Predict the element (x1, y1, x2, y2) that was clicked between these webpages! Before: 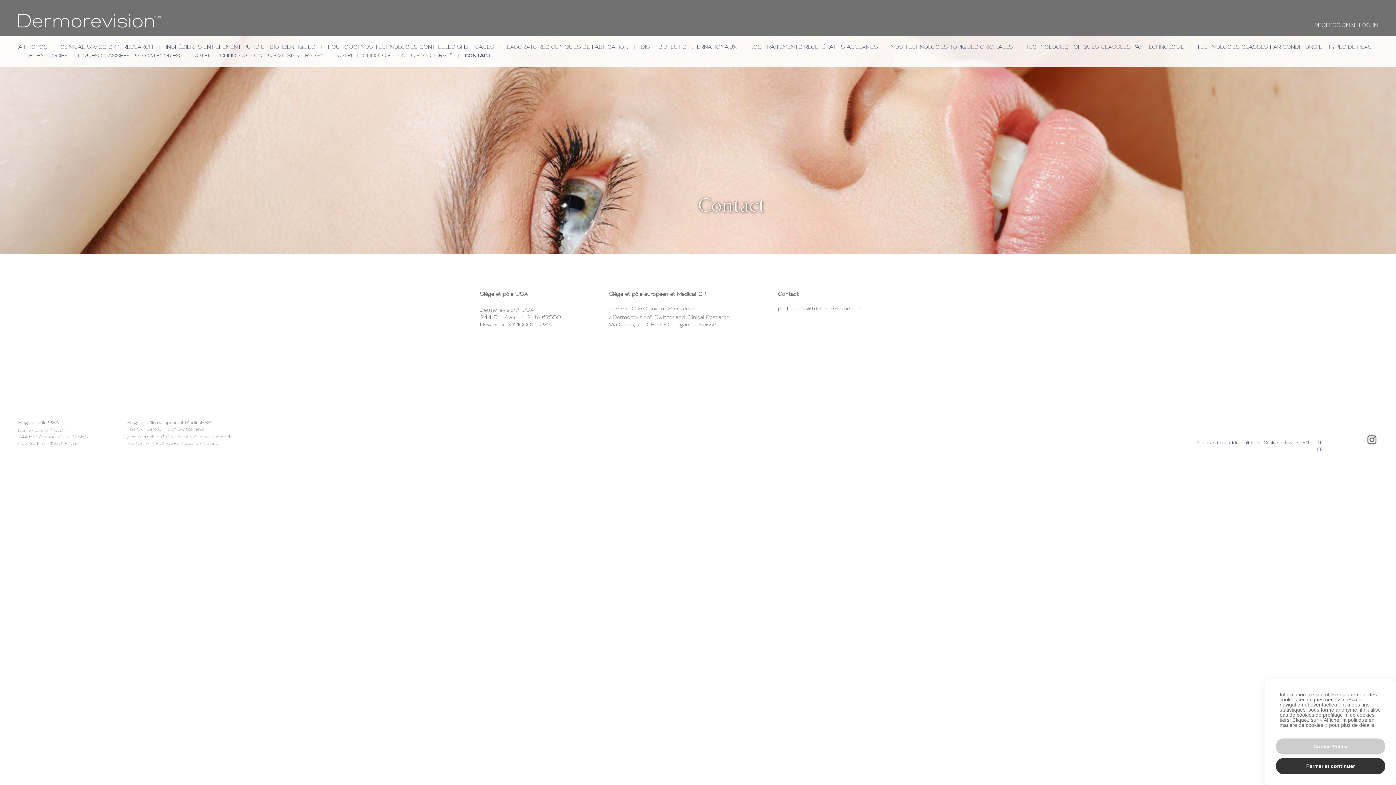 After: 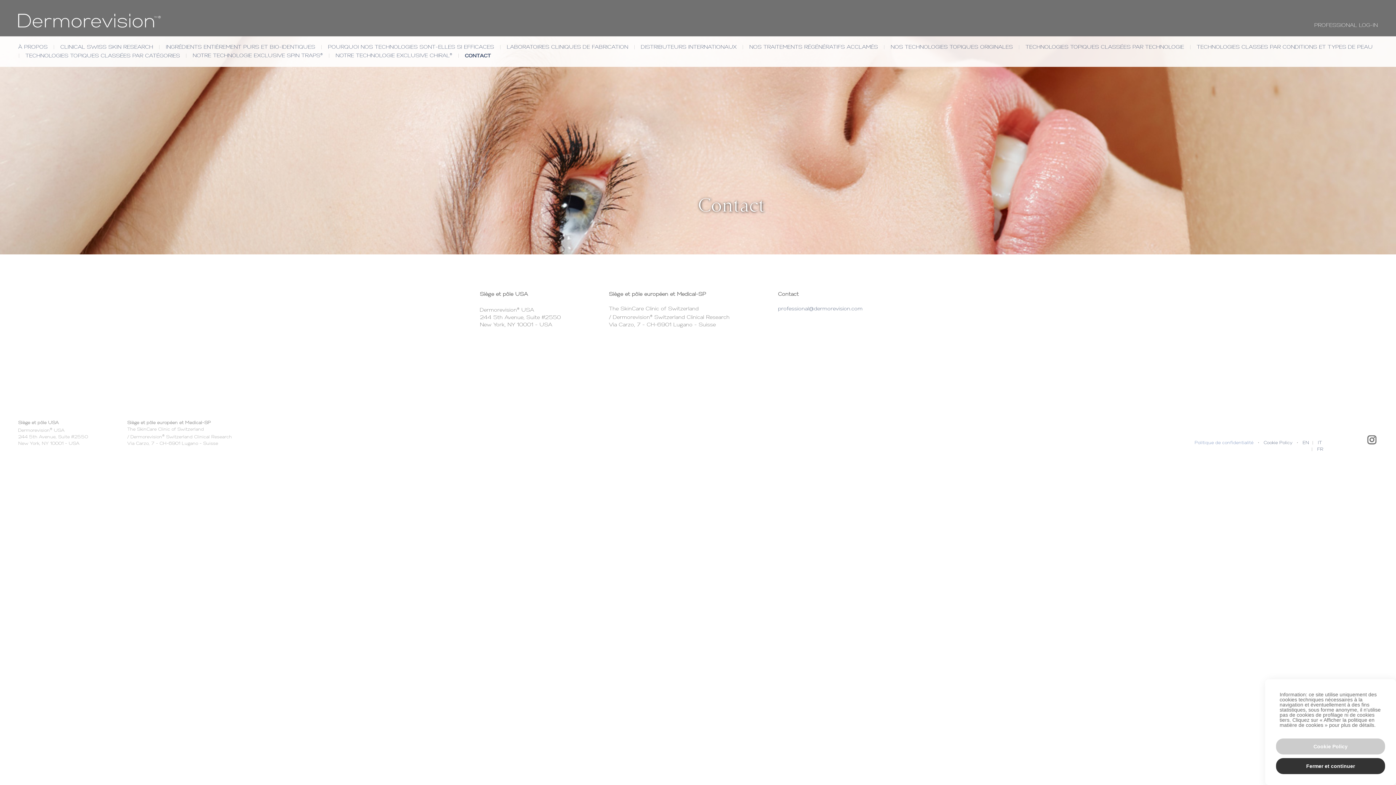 Action: label: Politique de confidentialité bbox: (1194, 440, 1253, 445)